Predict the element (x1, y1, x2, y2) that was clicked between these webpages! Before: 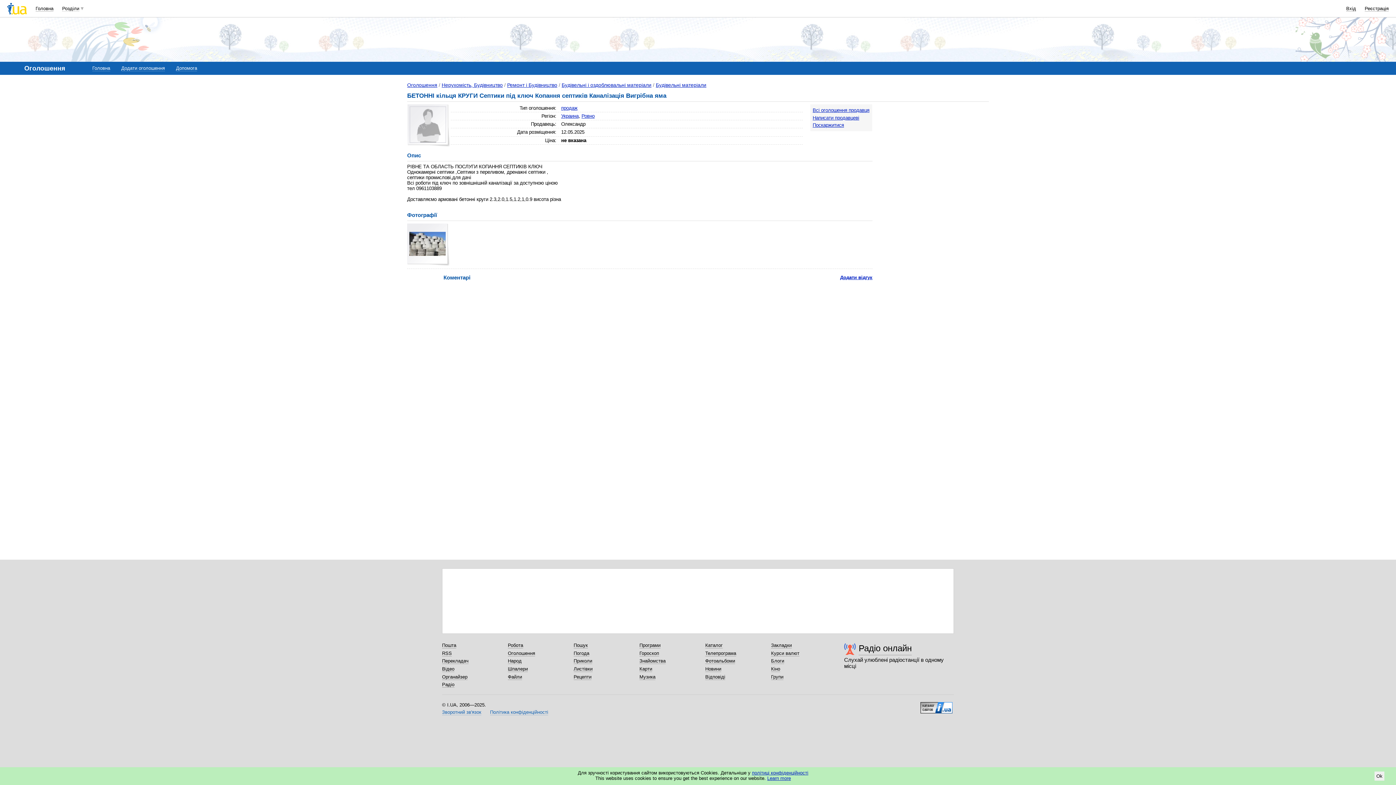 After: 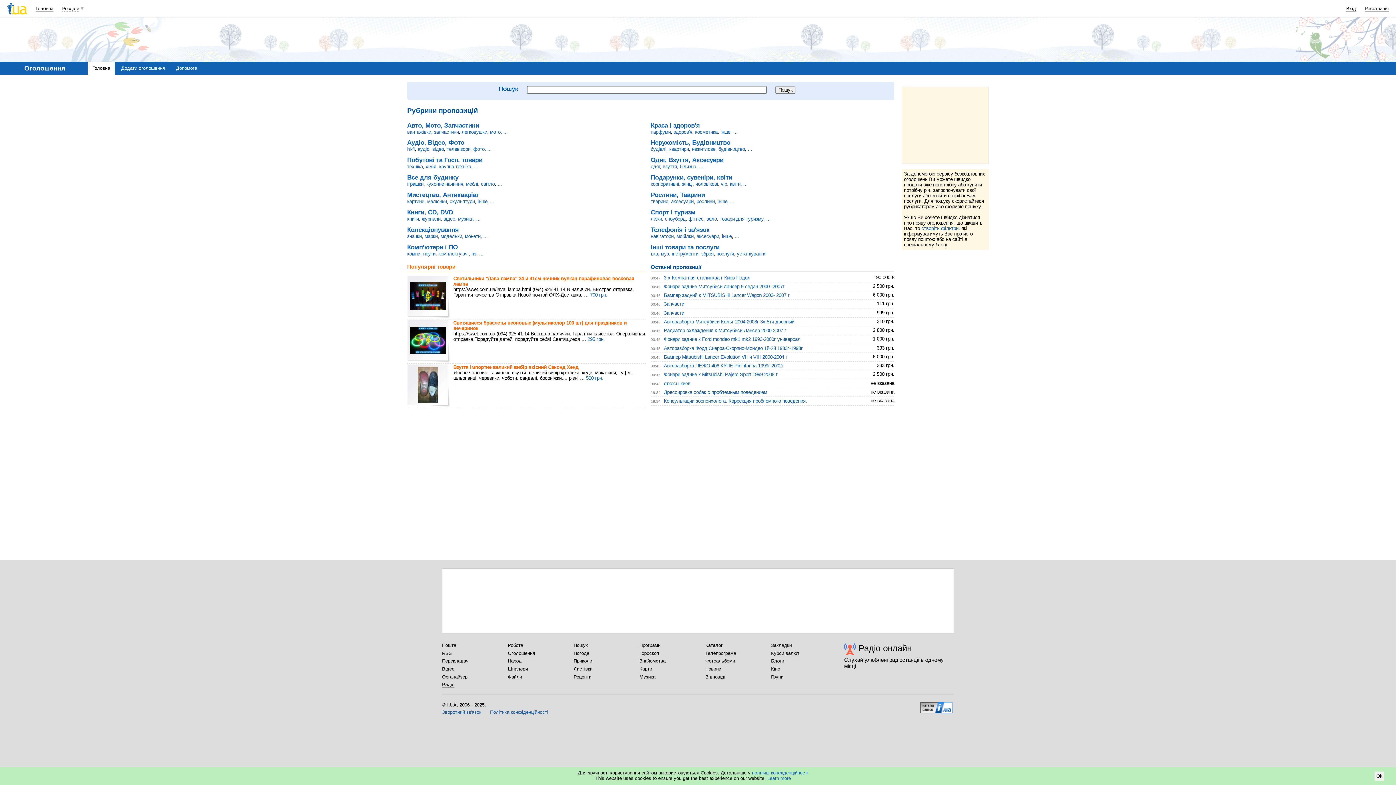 Action: label: Оголошення bbox: (508, 650, 535, 656)